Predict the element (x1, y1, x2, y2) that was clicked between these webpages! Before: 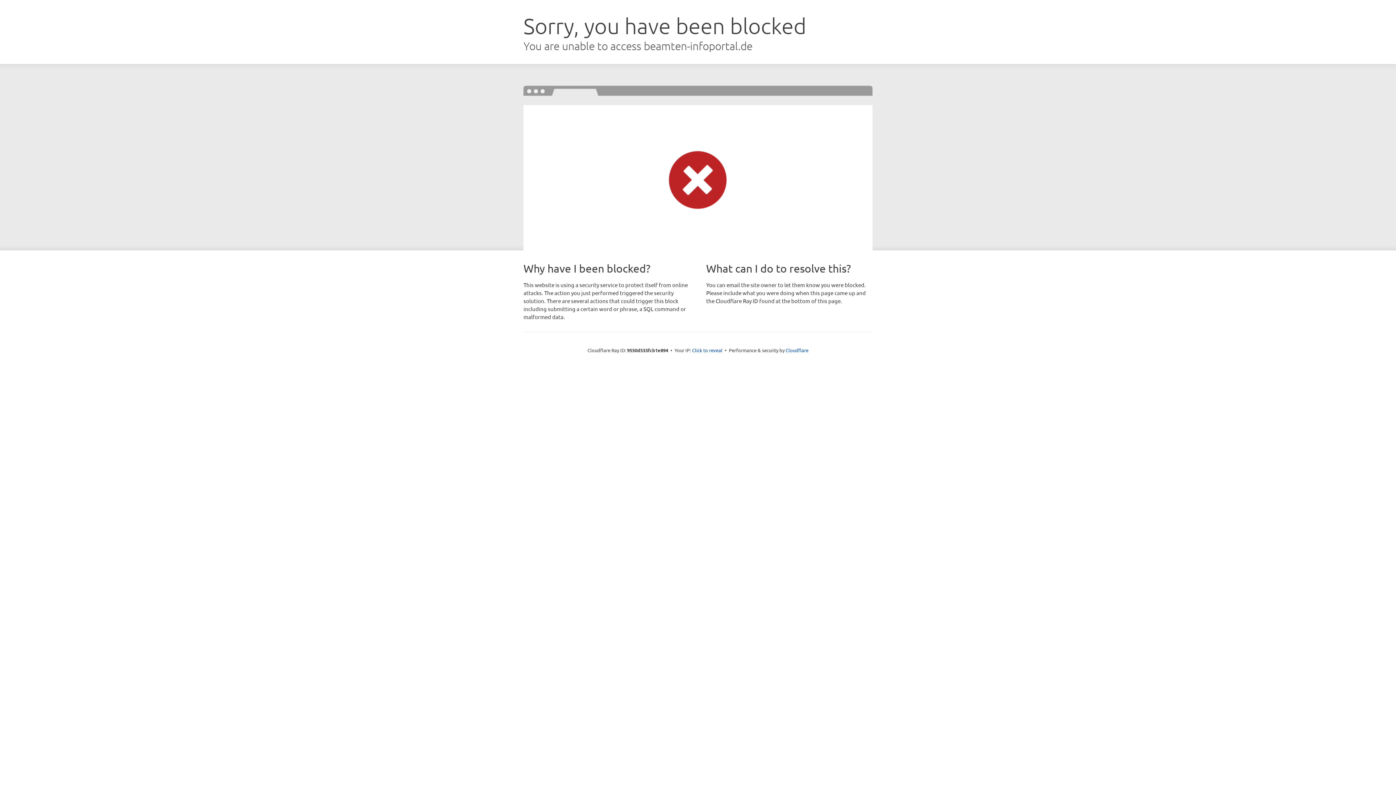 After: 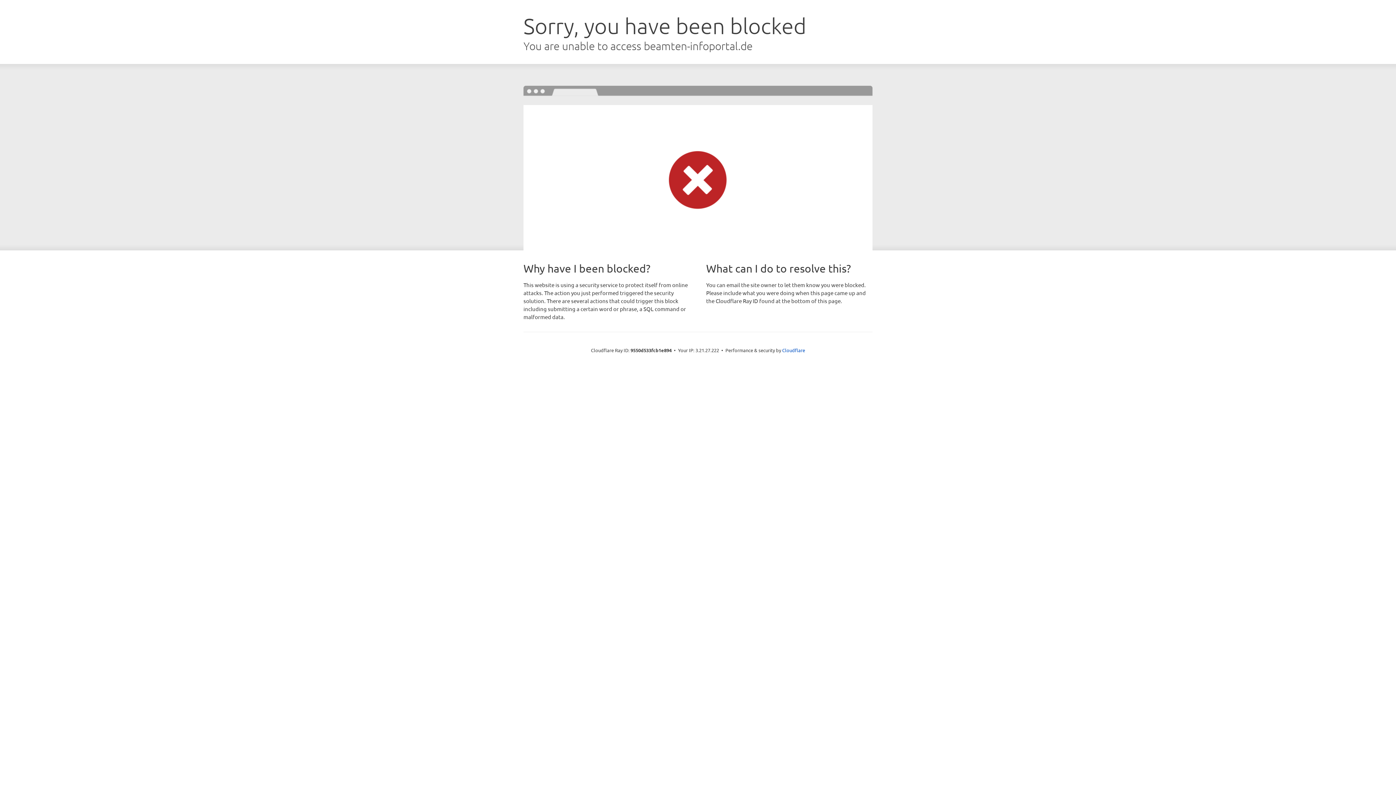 Action: bbox: (692, 346, 722, 353) label: Click to reveal